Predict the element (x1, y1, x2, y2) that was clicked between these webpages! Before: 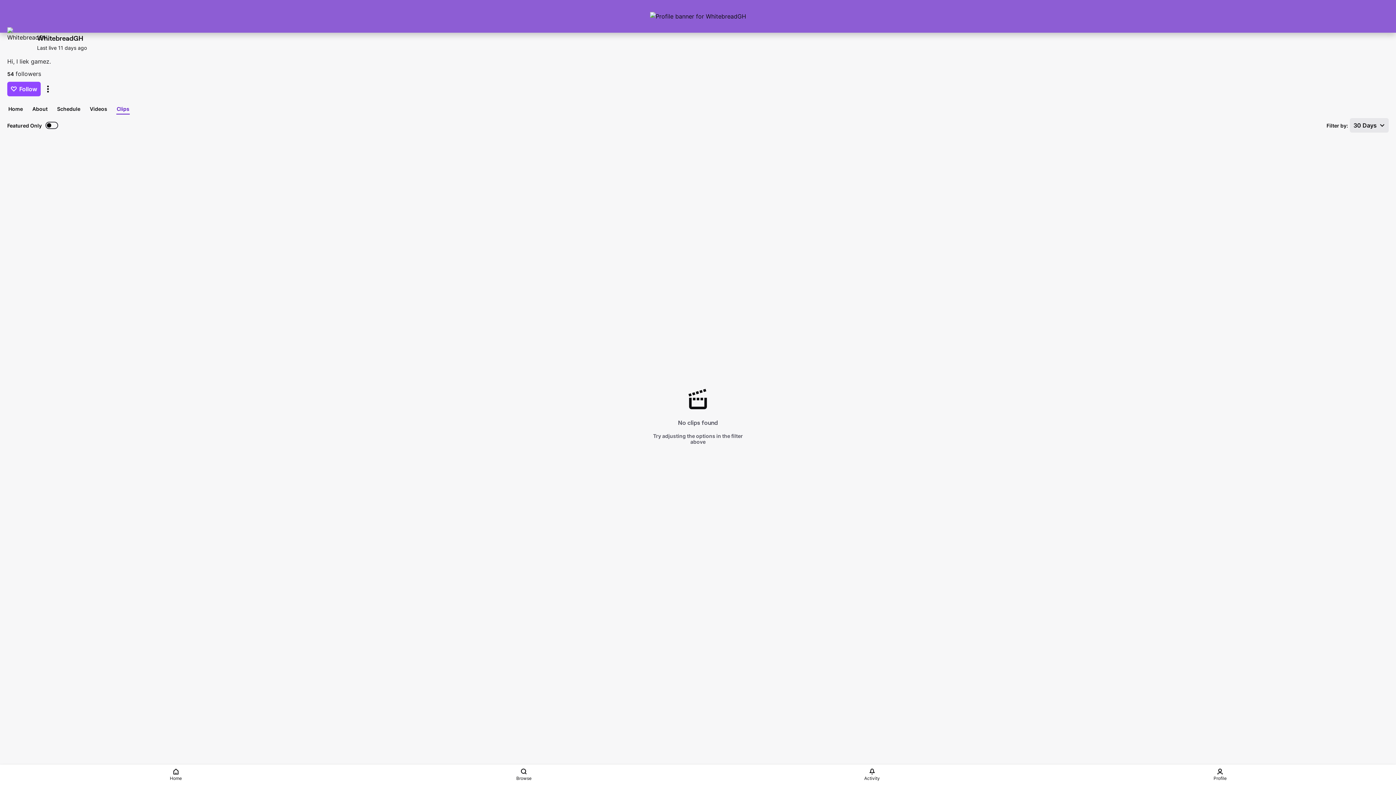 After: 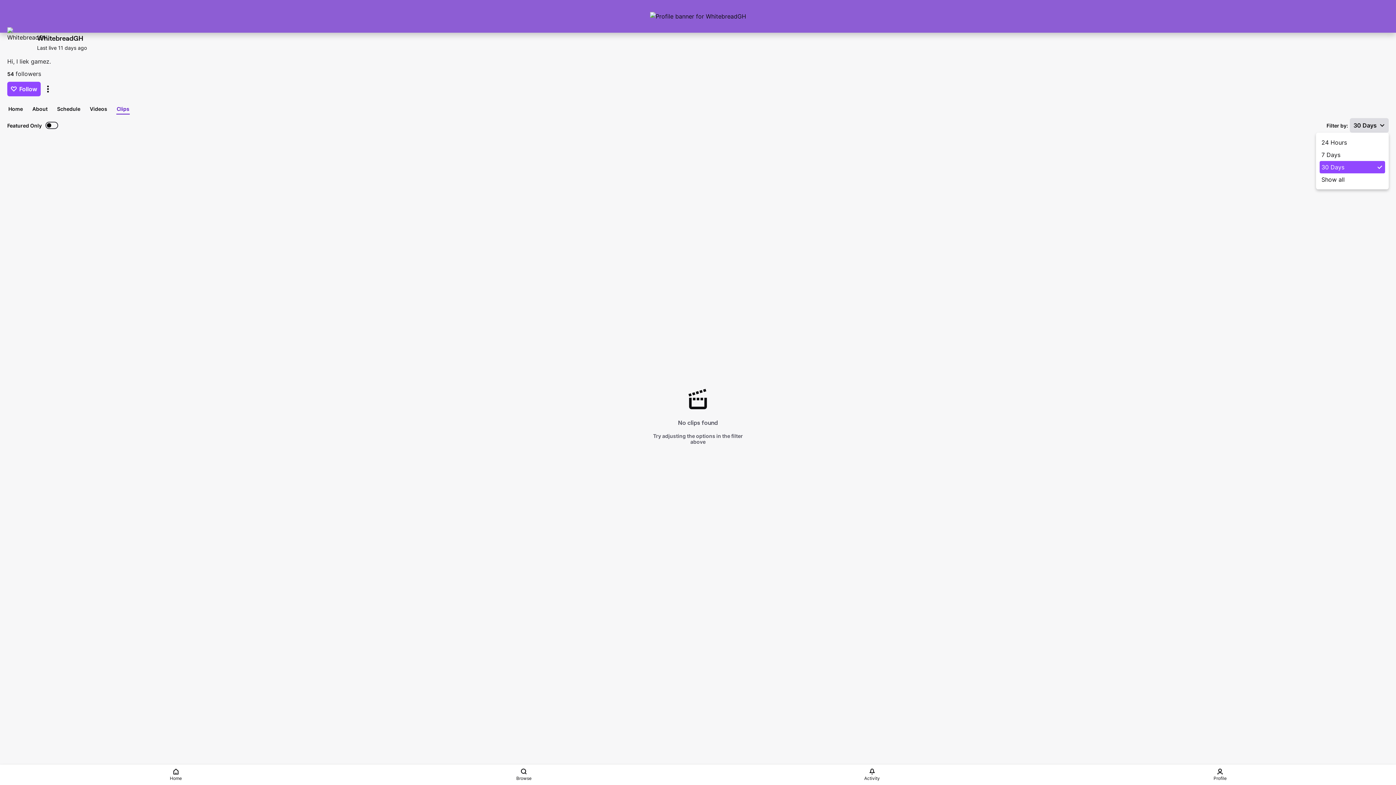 Action: bbox: (1350, 118, 1389, 132) label: Filter clips by 30 Days